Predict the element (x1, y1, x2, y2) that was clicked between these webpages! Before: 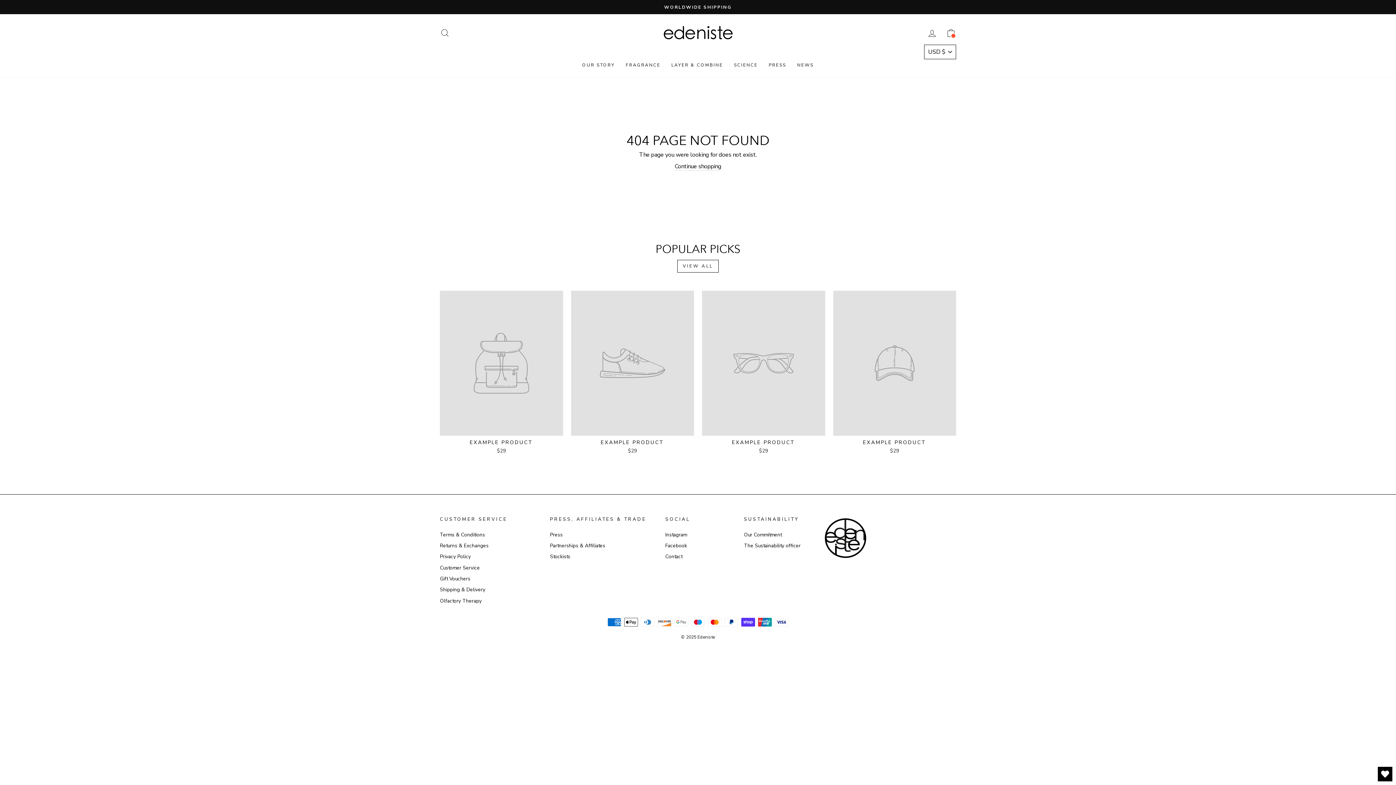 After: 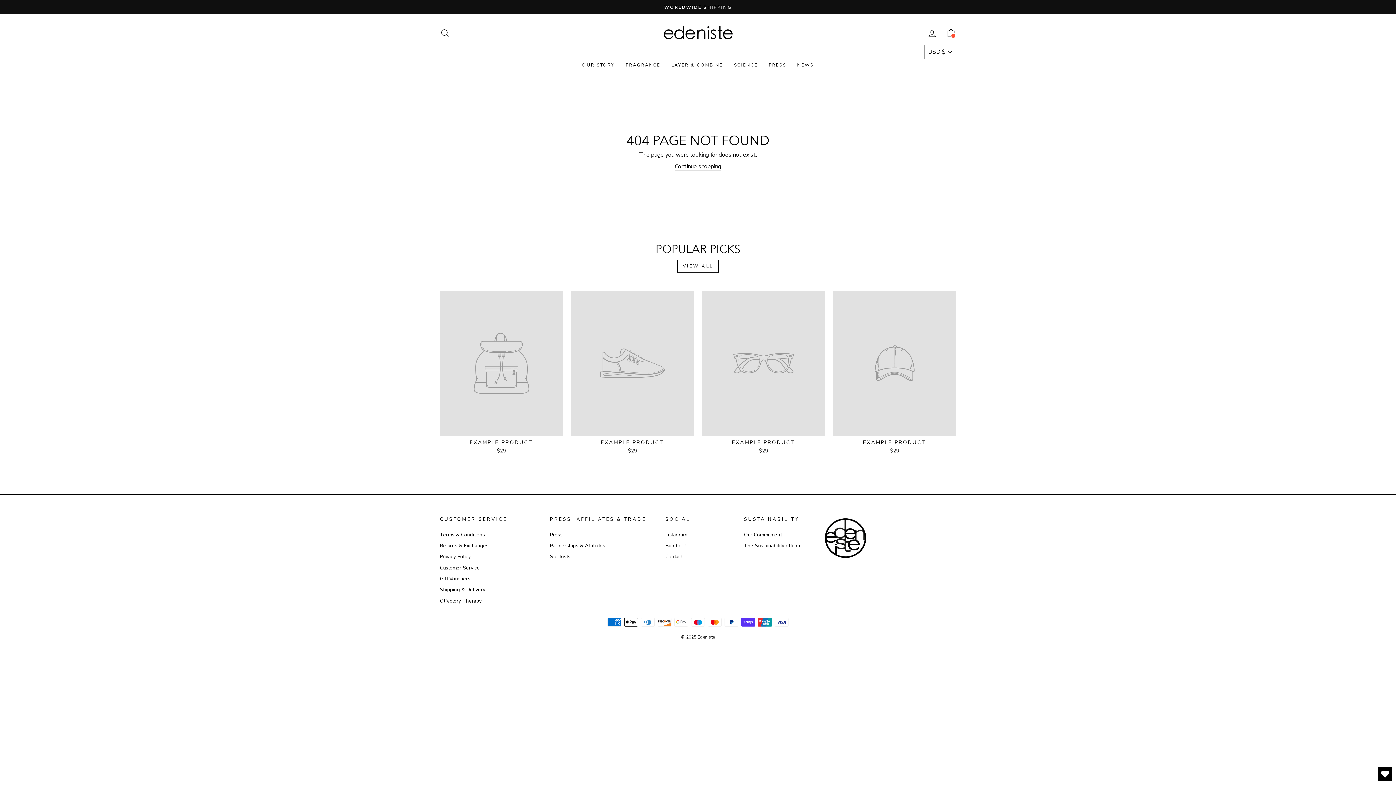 Action: bbox: (440, 574, 470, 584) label: Gift Vouchers